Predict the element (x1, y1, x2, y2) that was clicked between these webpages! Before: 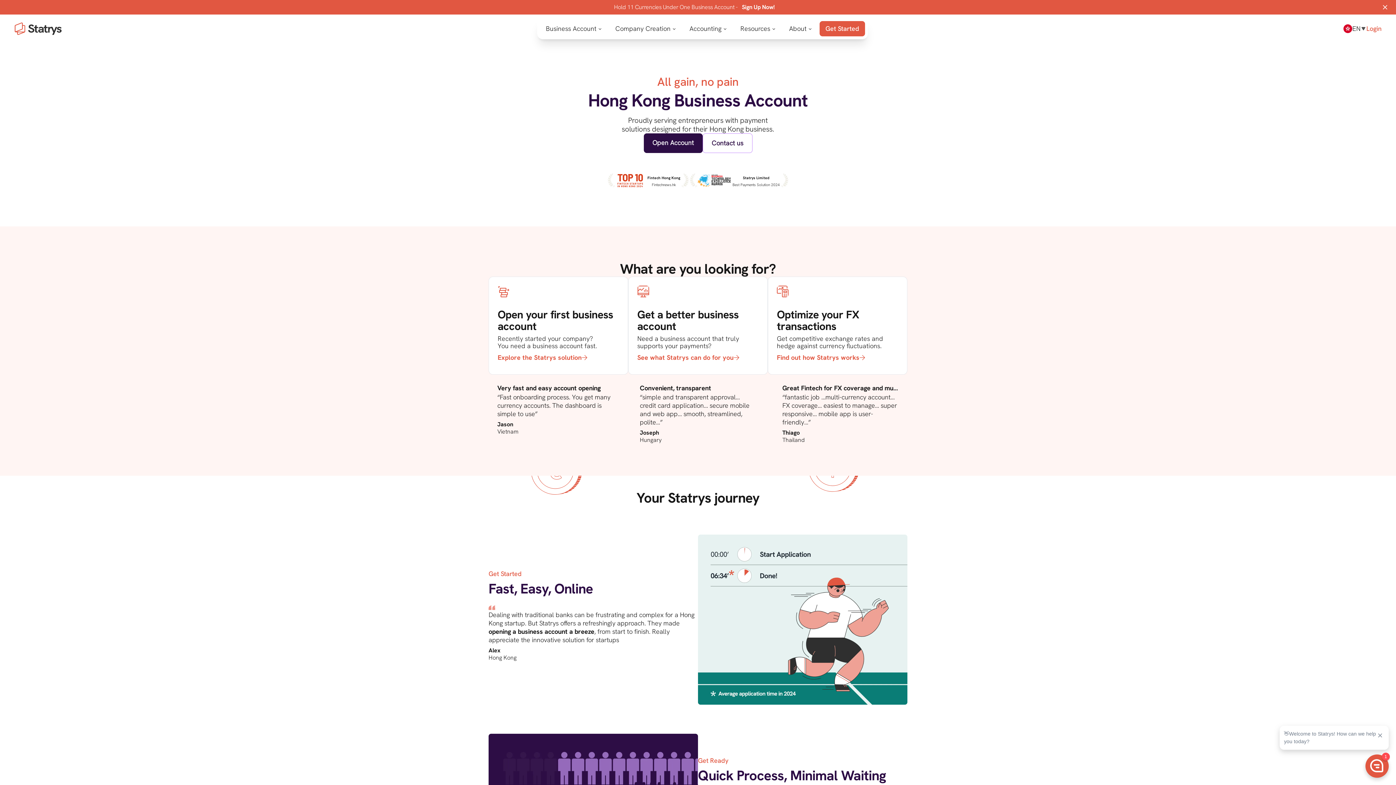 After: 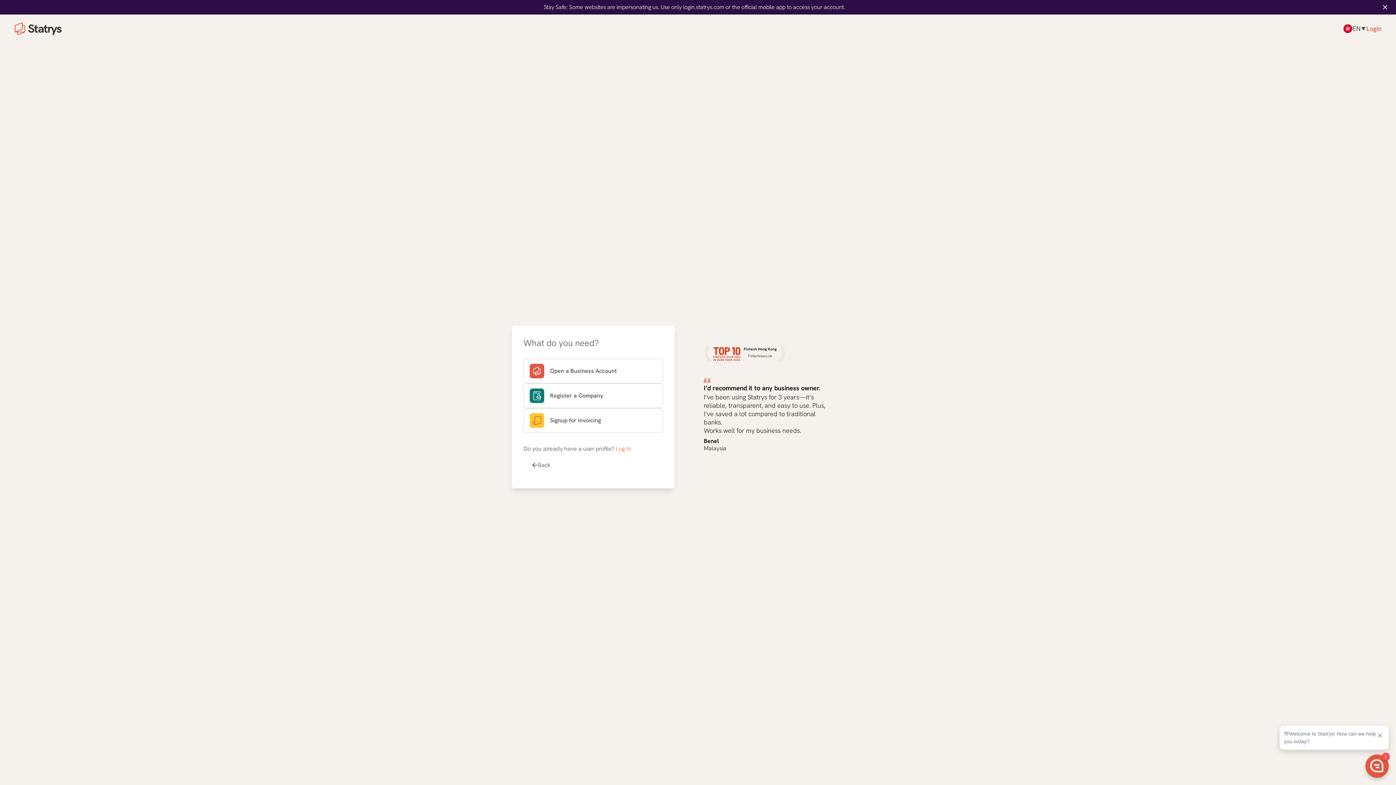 Action: label: Get Started bbox: (824, 23, 858, 33)